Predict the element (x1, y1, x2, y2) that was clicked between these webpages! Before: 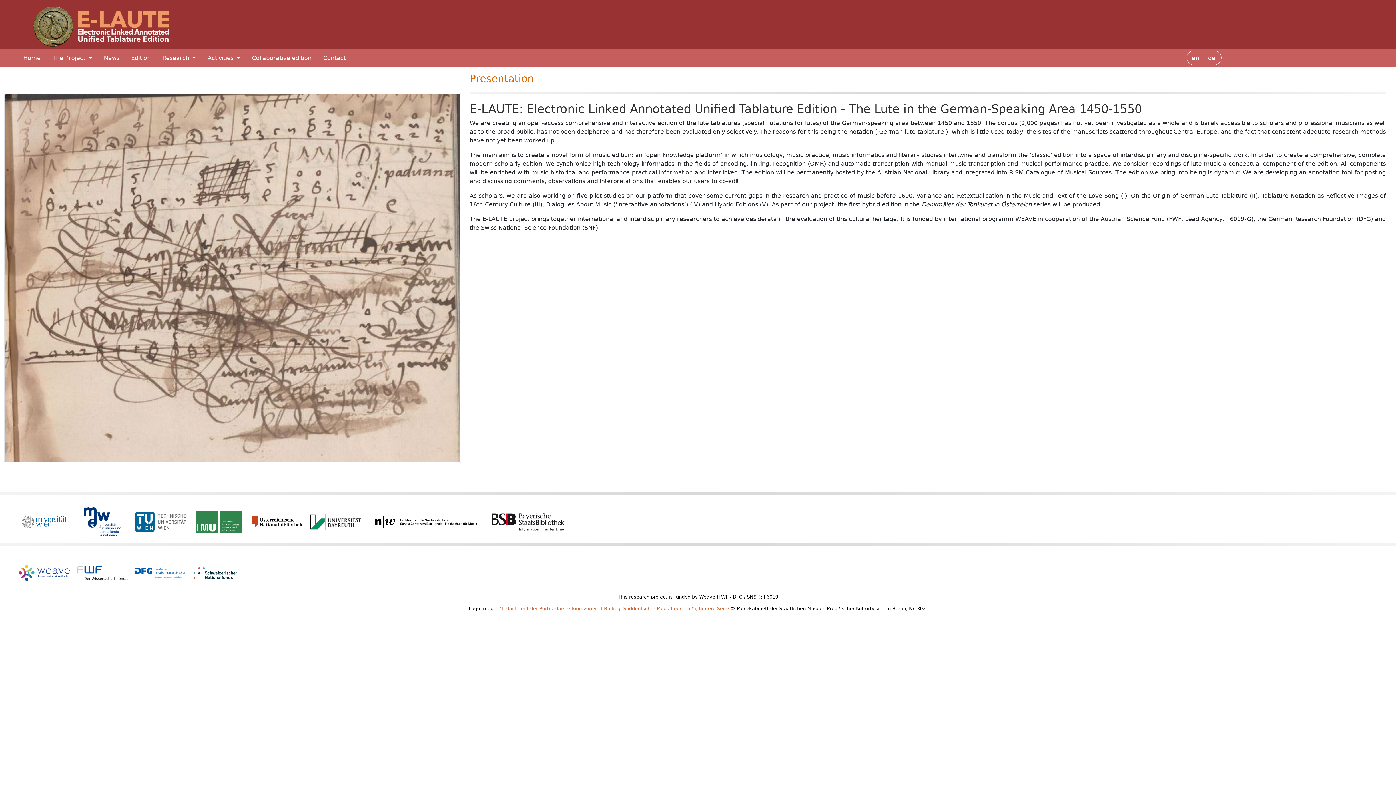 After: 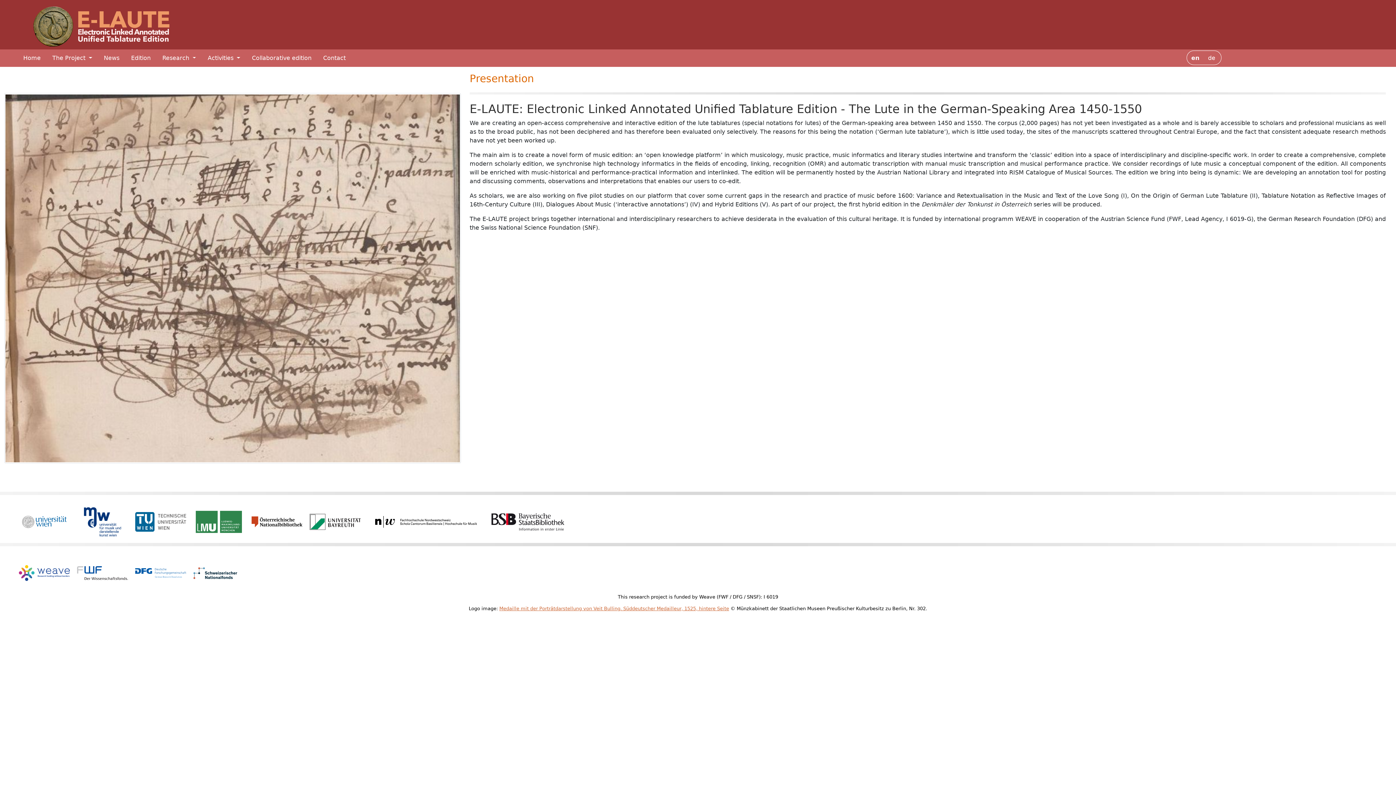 Action: bbox: (251, 507, 302, 536)